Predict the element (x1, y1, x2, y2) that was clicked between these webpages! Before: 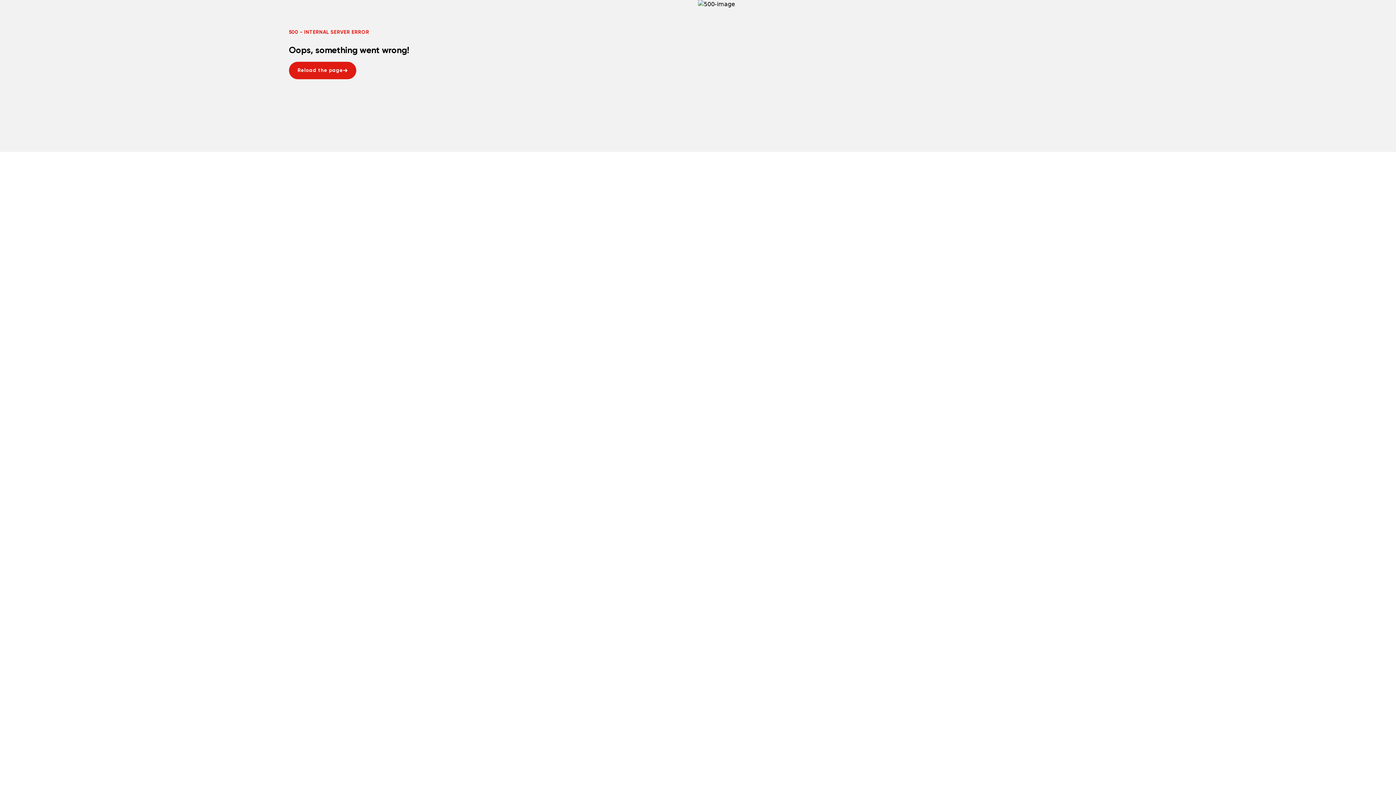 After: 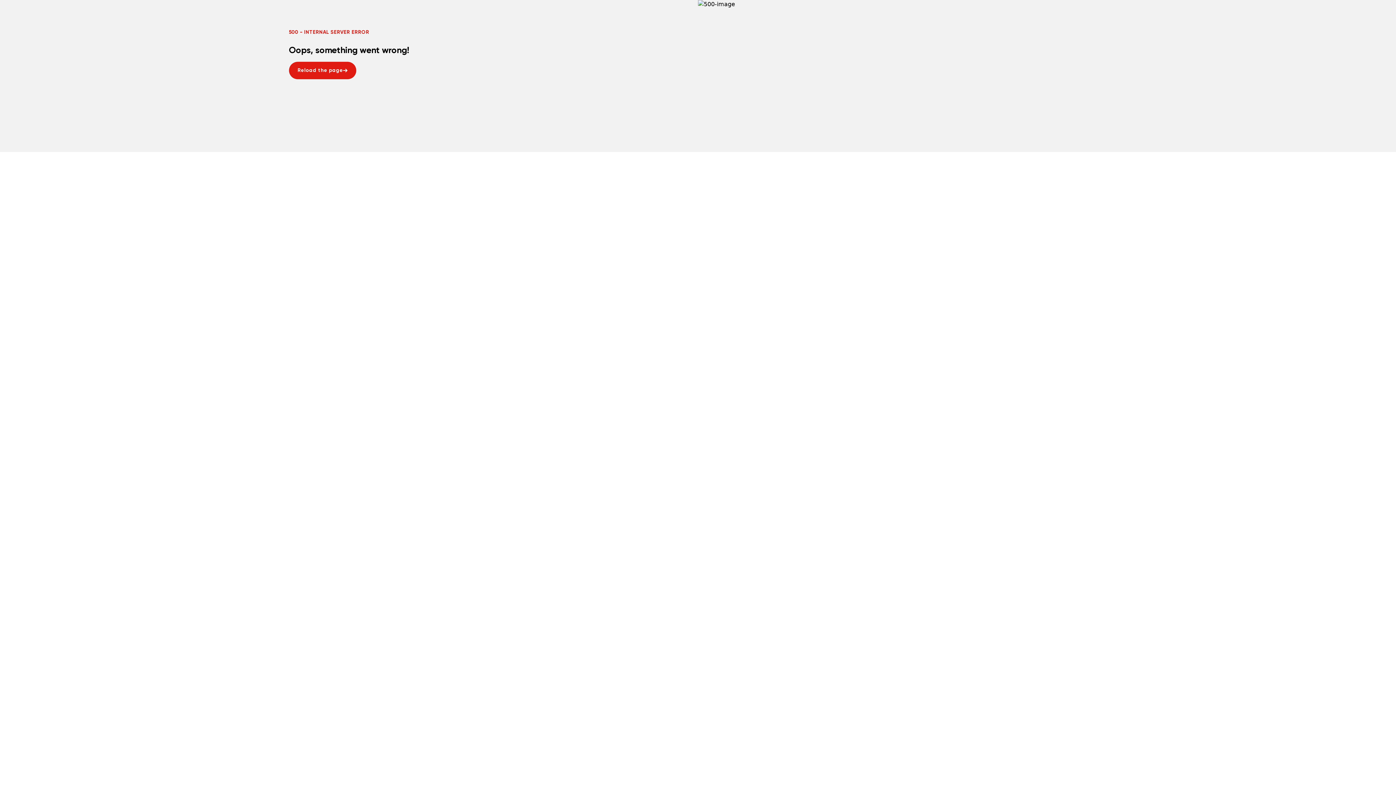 Action: bbox: (288, 61, 356, 79) label: Reload the page
Reload the page